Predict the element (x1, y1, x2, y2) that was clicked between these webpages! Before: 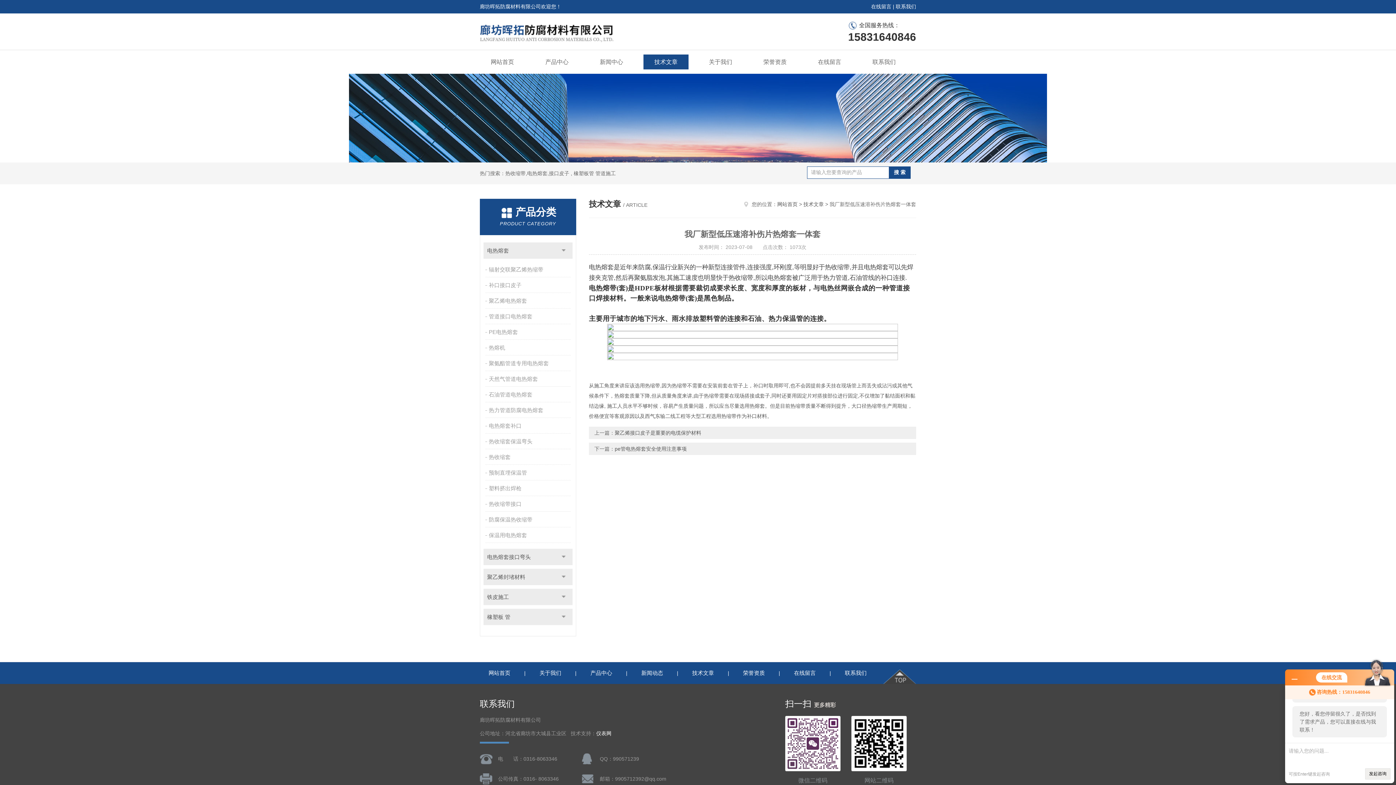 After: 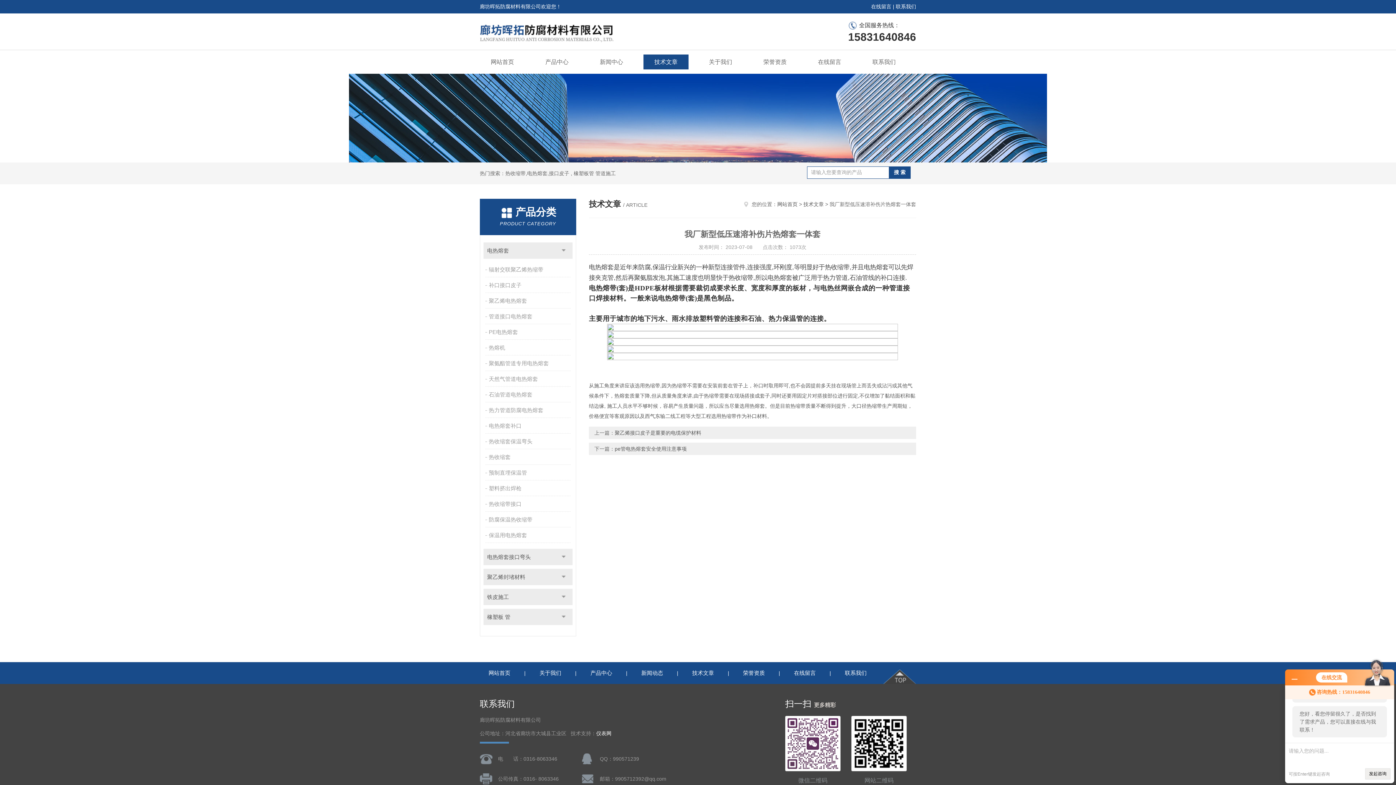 Action: bbox: (883, 662, 917, 684)